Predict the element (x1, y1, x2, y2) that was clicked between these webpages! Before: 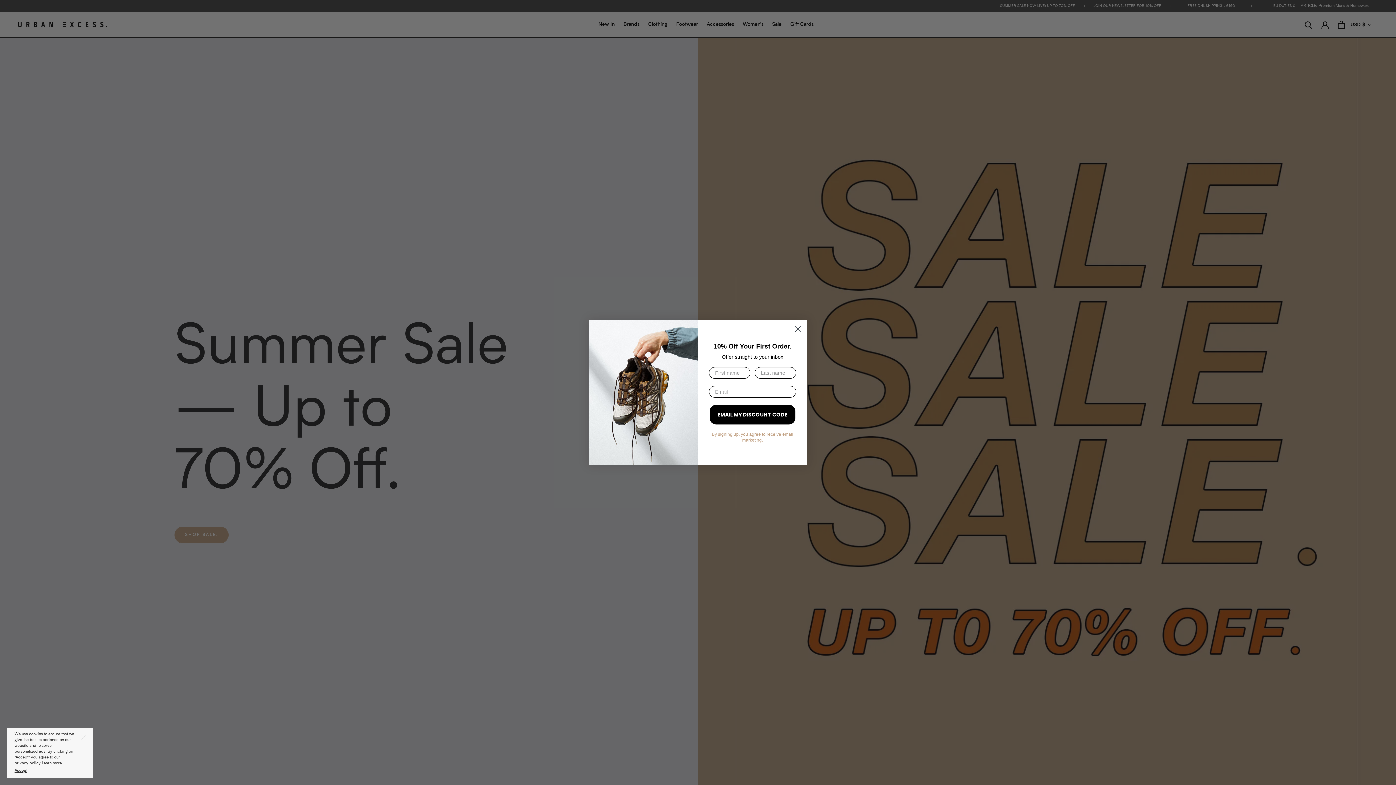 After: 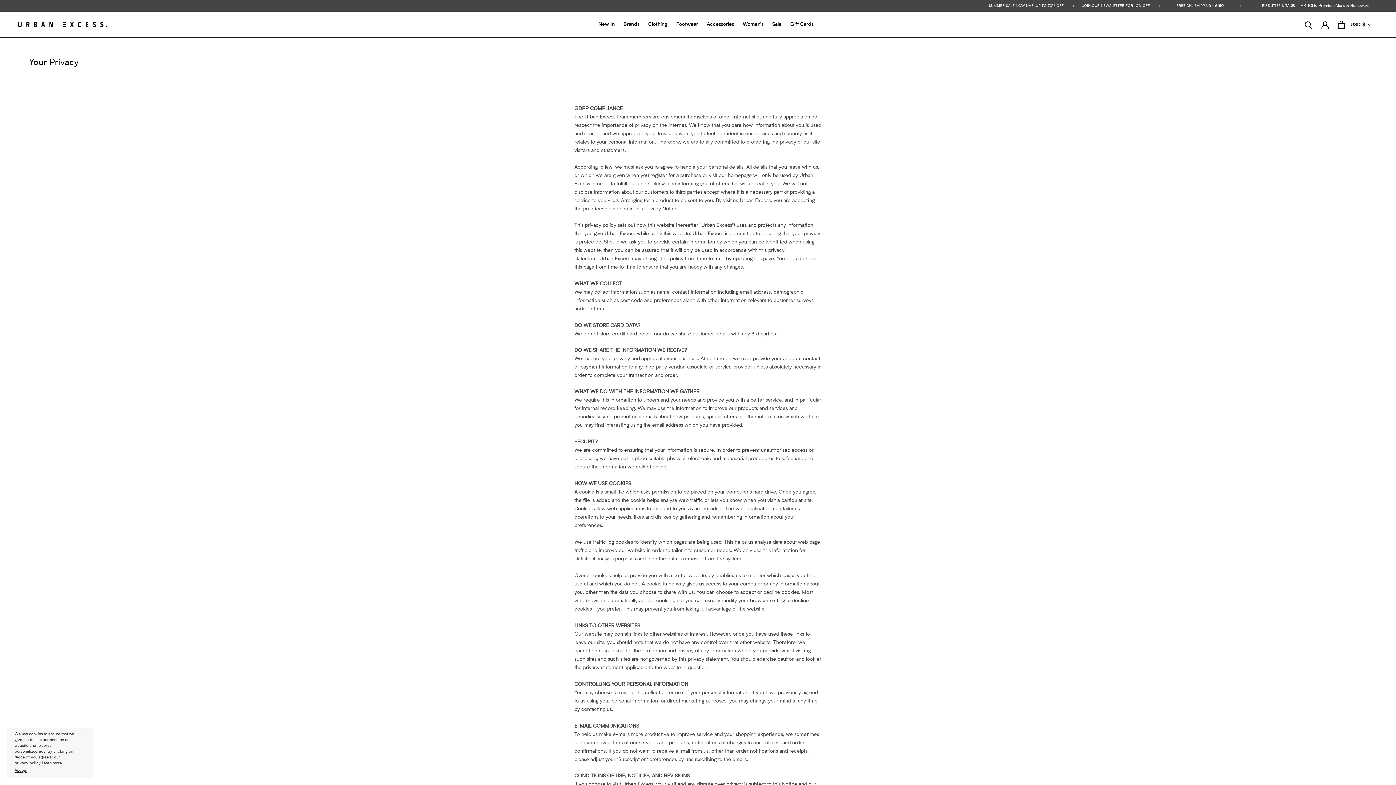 Action: bbox: (41, 761, 61, 765) label: Learn more